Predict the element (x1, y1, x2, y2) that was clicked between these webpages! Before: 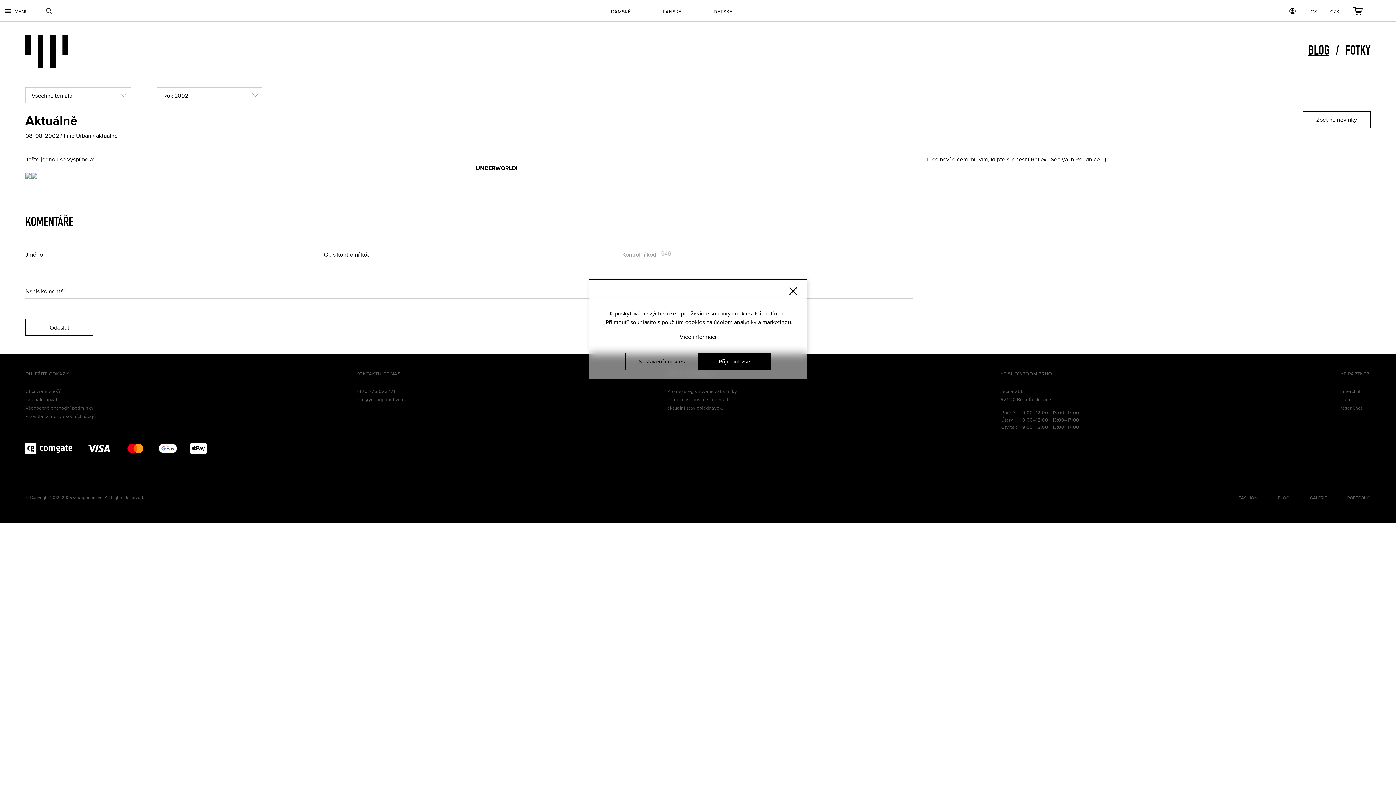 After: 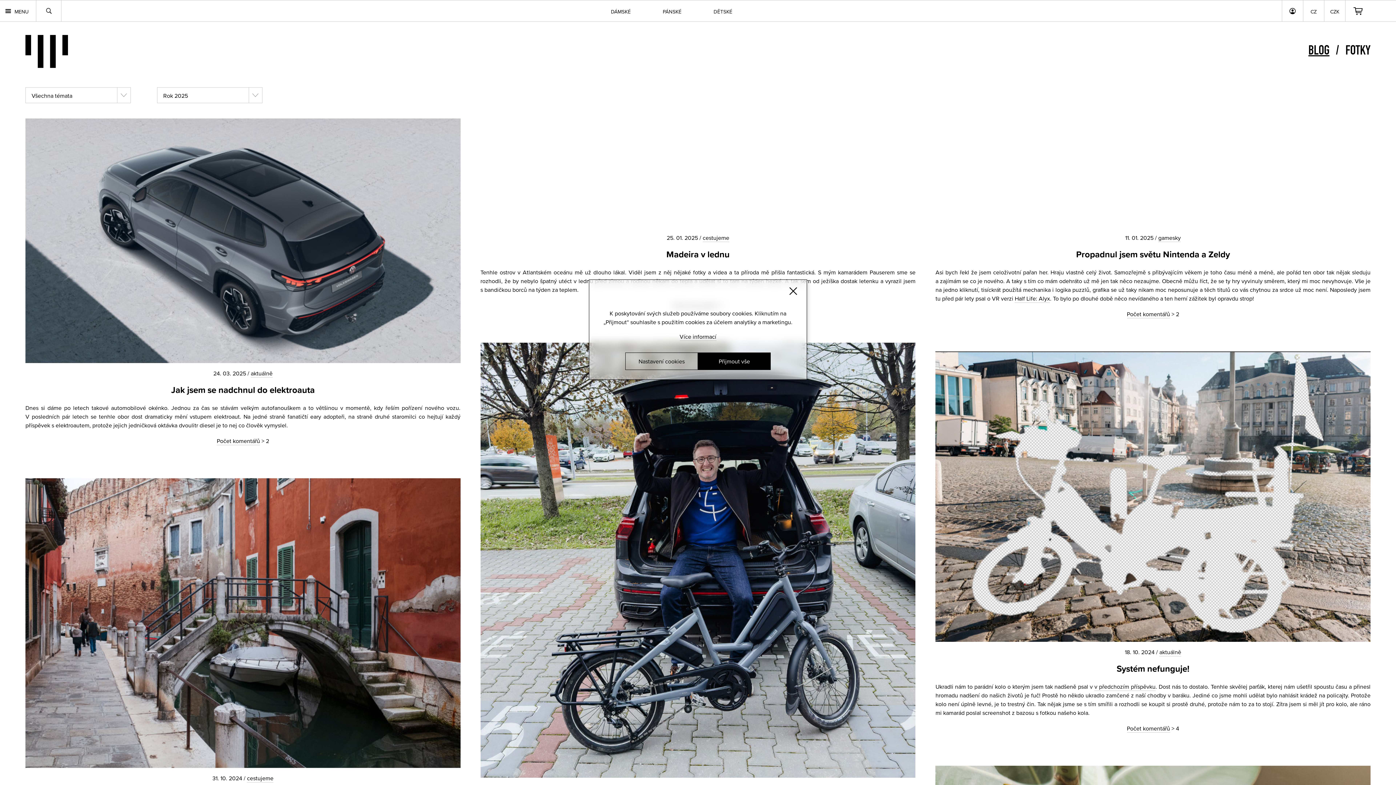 Action: label: BLOG bbox: (1308, 42, 1329, 57)